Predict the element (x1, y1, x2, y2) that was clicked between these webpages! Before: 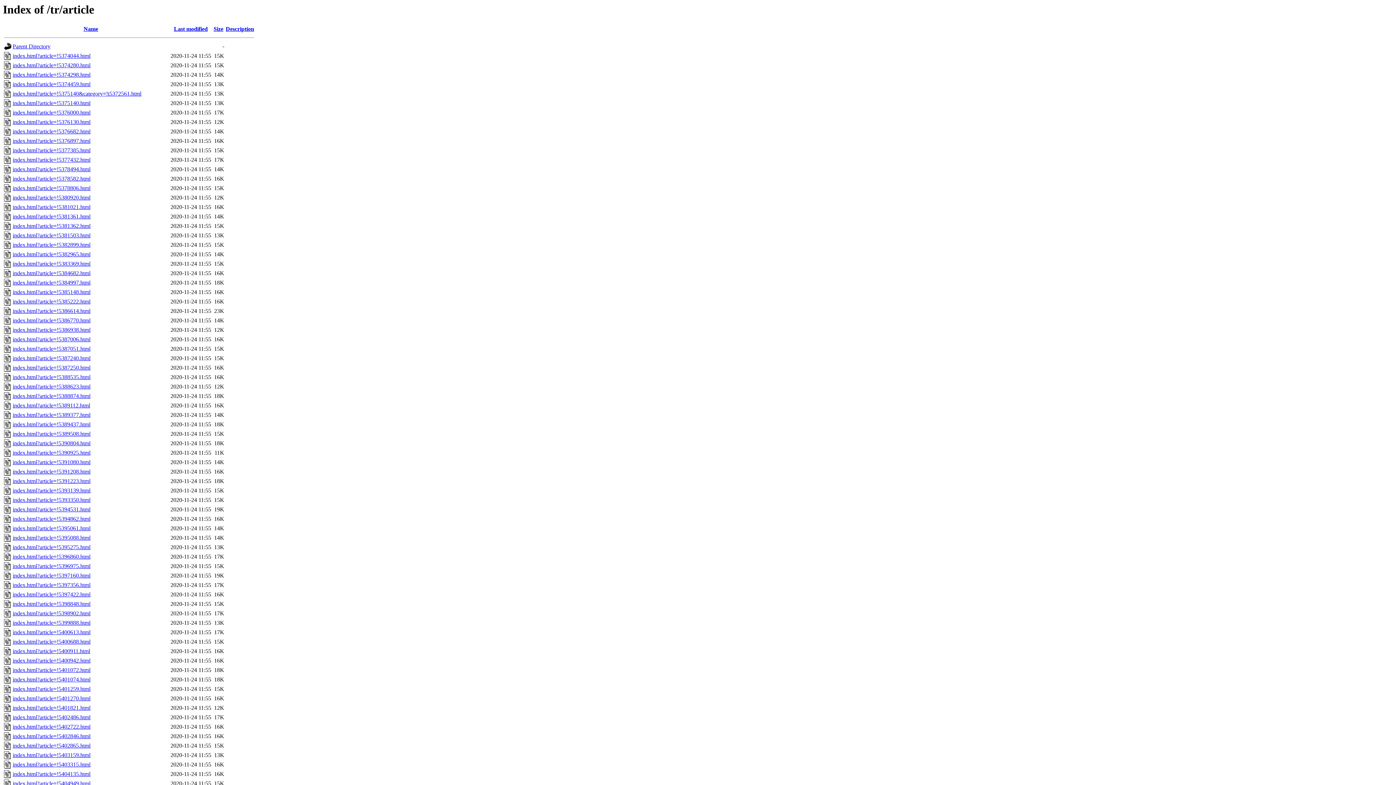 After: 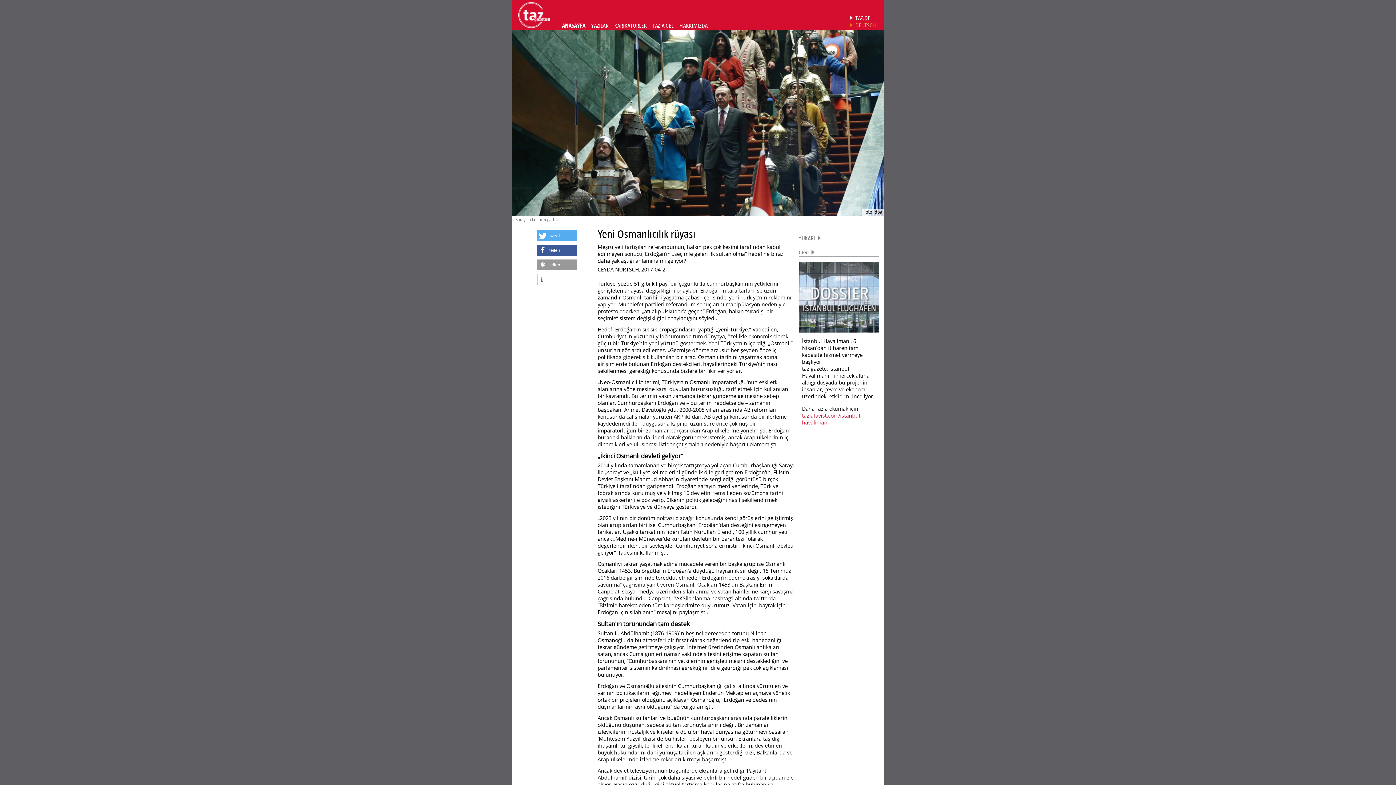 Action: label: index.html?article=!5402865.html bbox: (12, 743, 90, 749)